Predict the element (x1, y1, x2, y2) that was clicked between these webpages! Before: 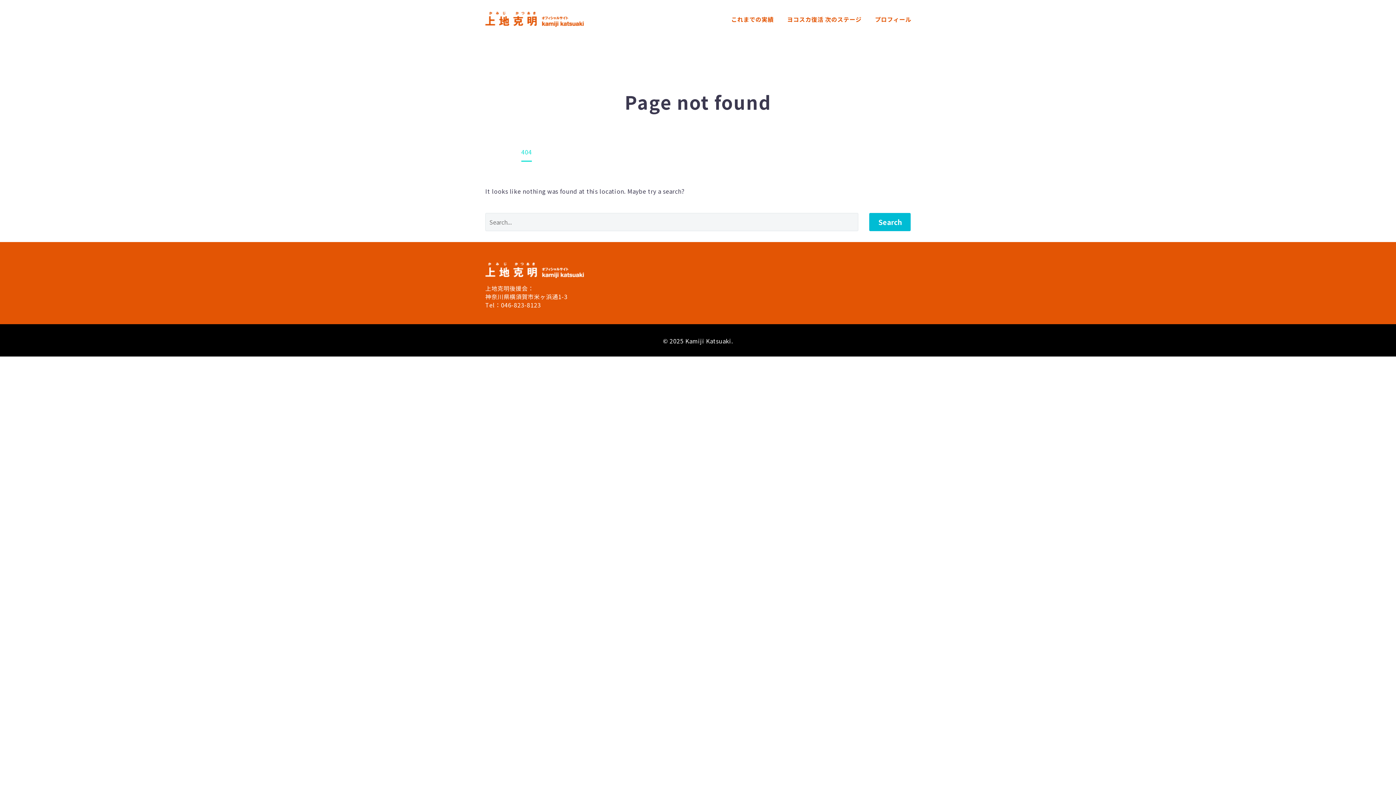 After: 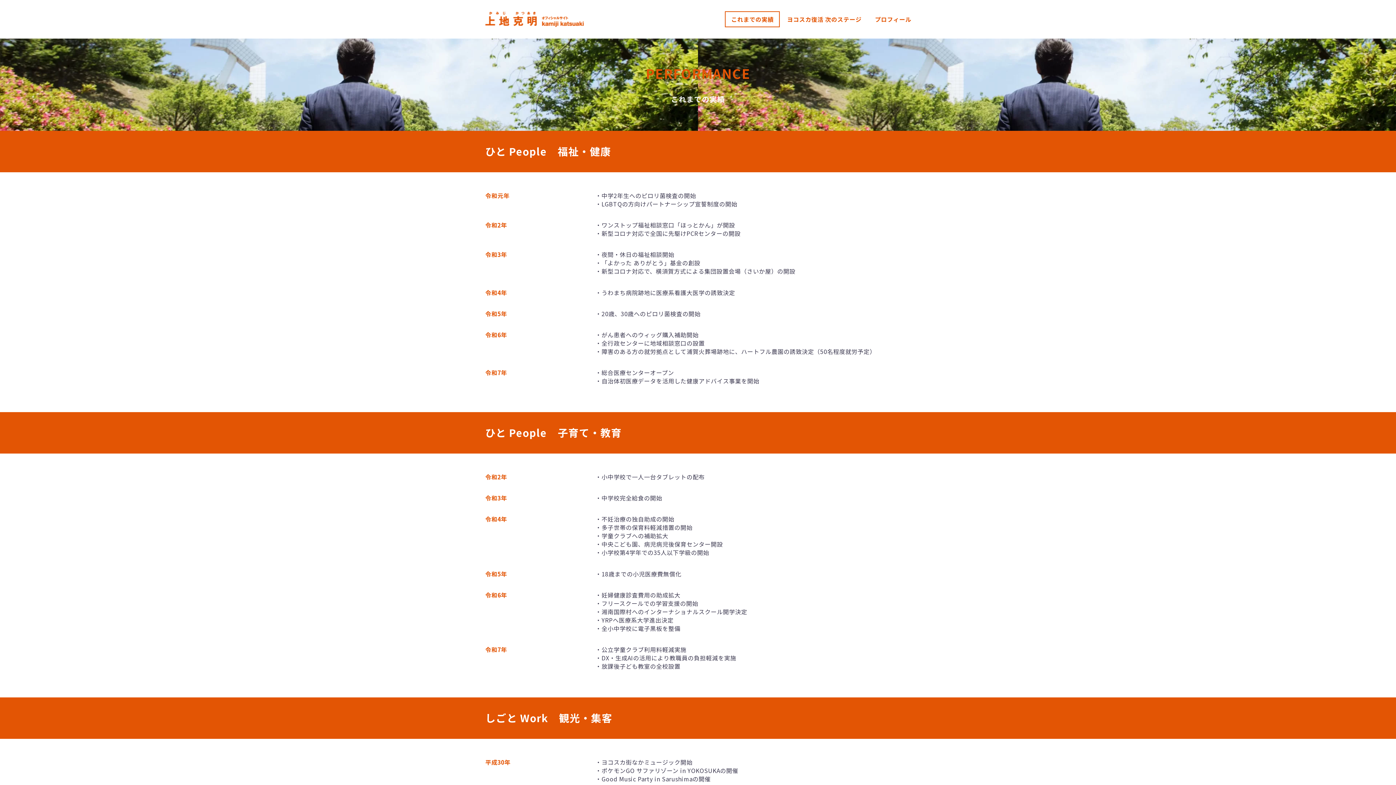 Action: label: これまでの実績 bbox: (725, 12, 779, 26)